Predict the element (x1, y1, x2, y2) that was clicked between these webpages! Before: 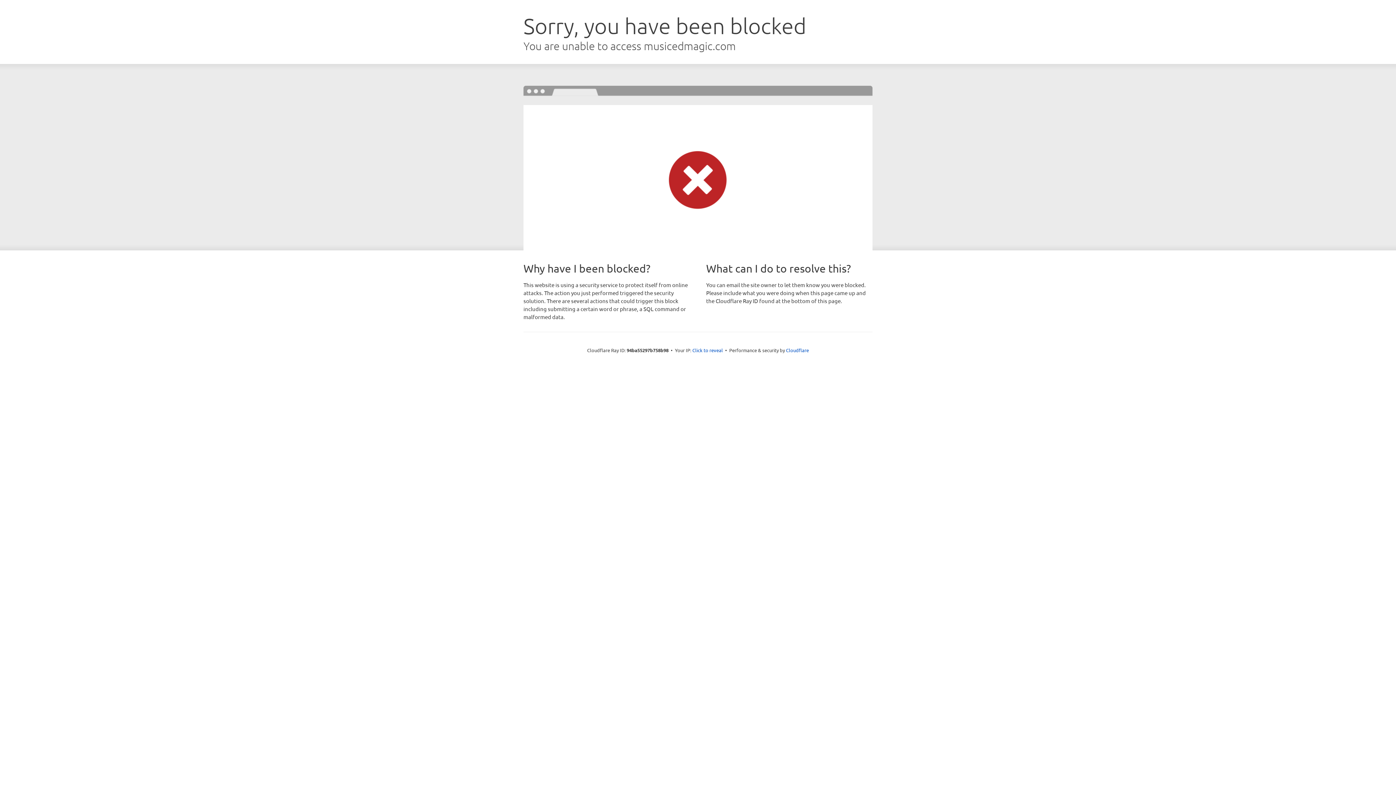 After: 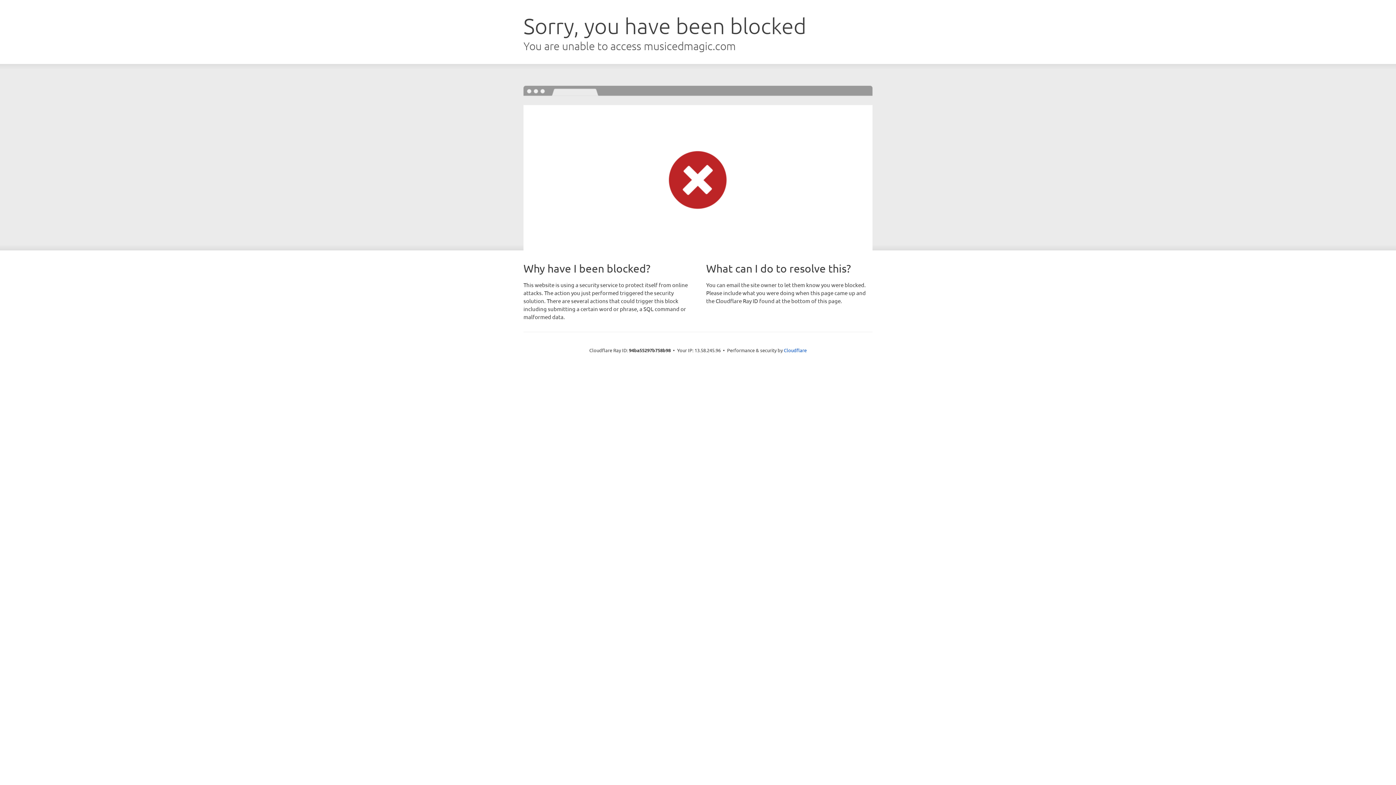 Action: bbox: (692, 346, 723, 353) label: Click to reveal